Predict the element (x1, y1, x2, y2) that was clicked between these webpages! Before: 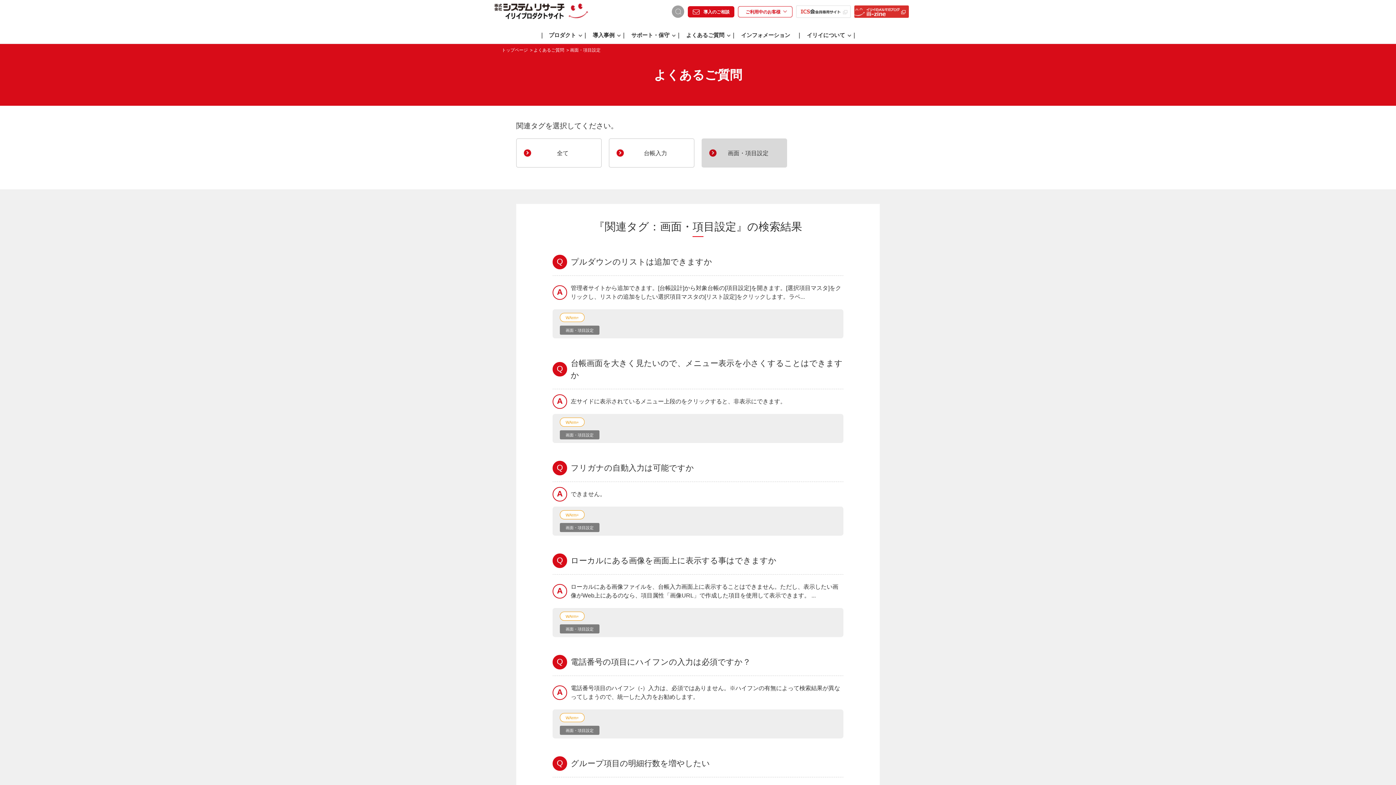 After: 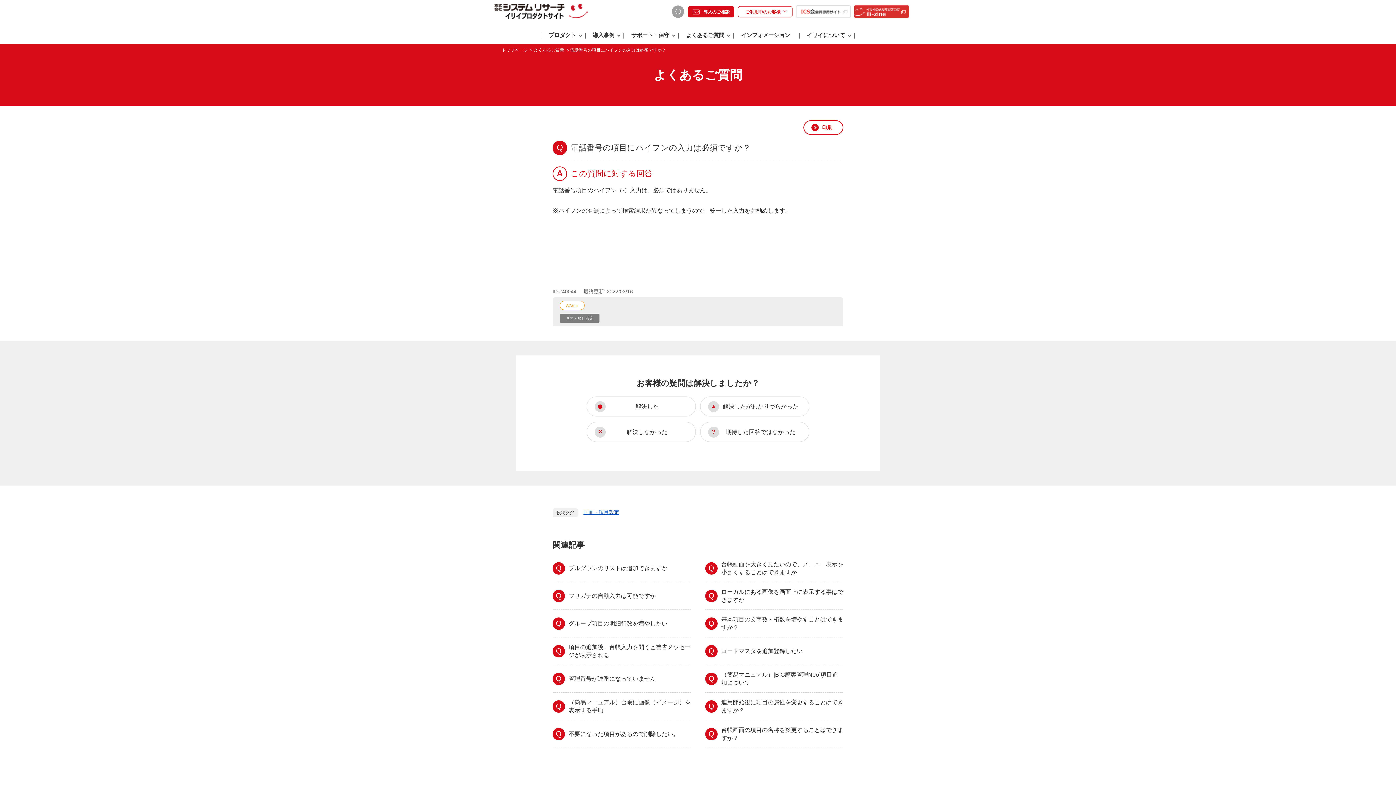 Action: label: Q
電話番号の項目にハイフンの入力は必須ですか？

A
電話番号項目のハイフン（-）入力は、必須ではありません。※ハイフンの有無によって検索結果が異なってしまうので、統一した入力をお勧めします。   

WArm+
画面・項目設定 bbox: (552, 648, 843, 738)